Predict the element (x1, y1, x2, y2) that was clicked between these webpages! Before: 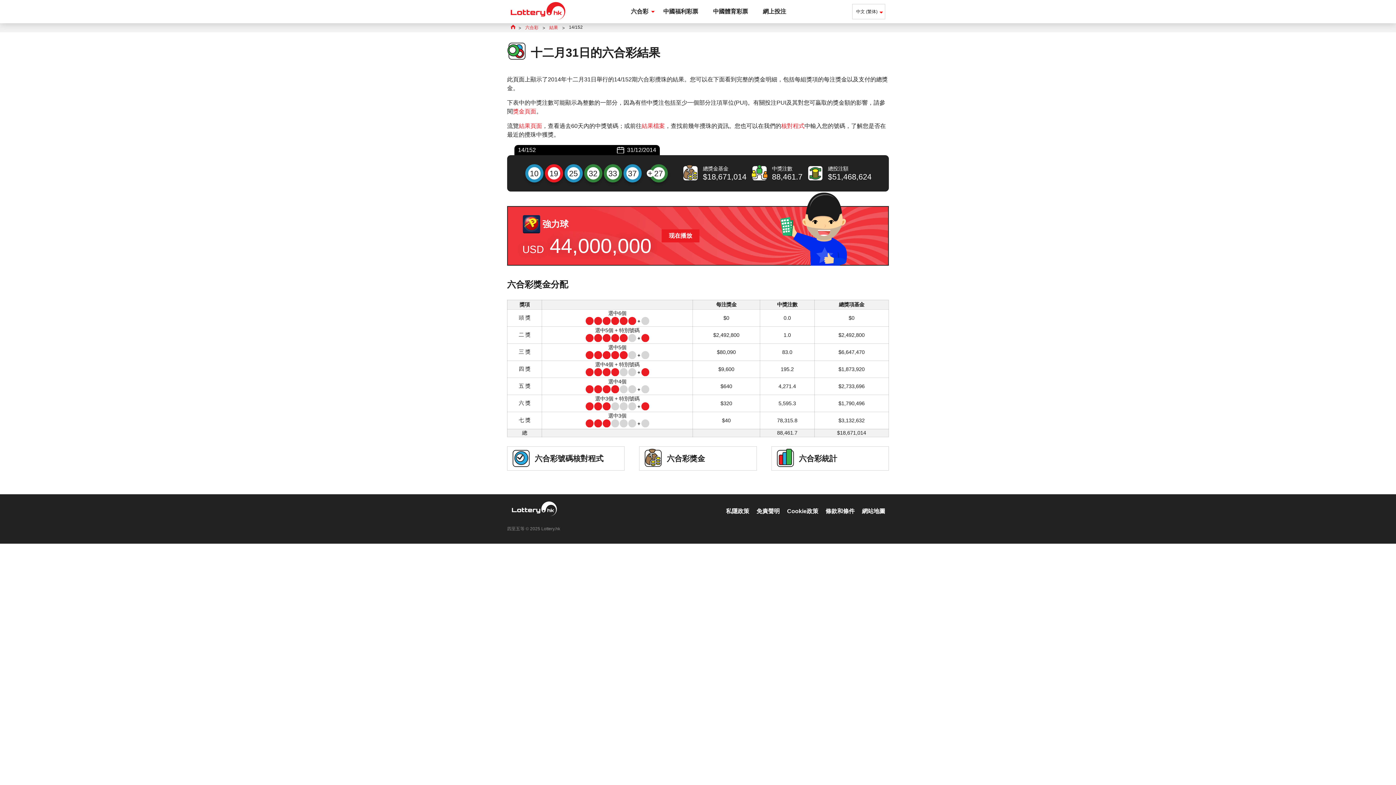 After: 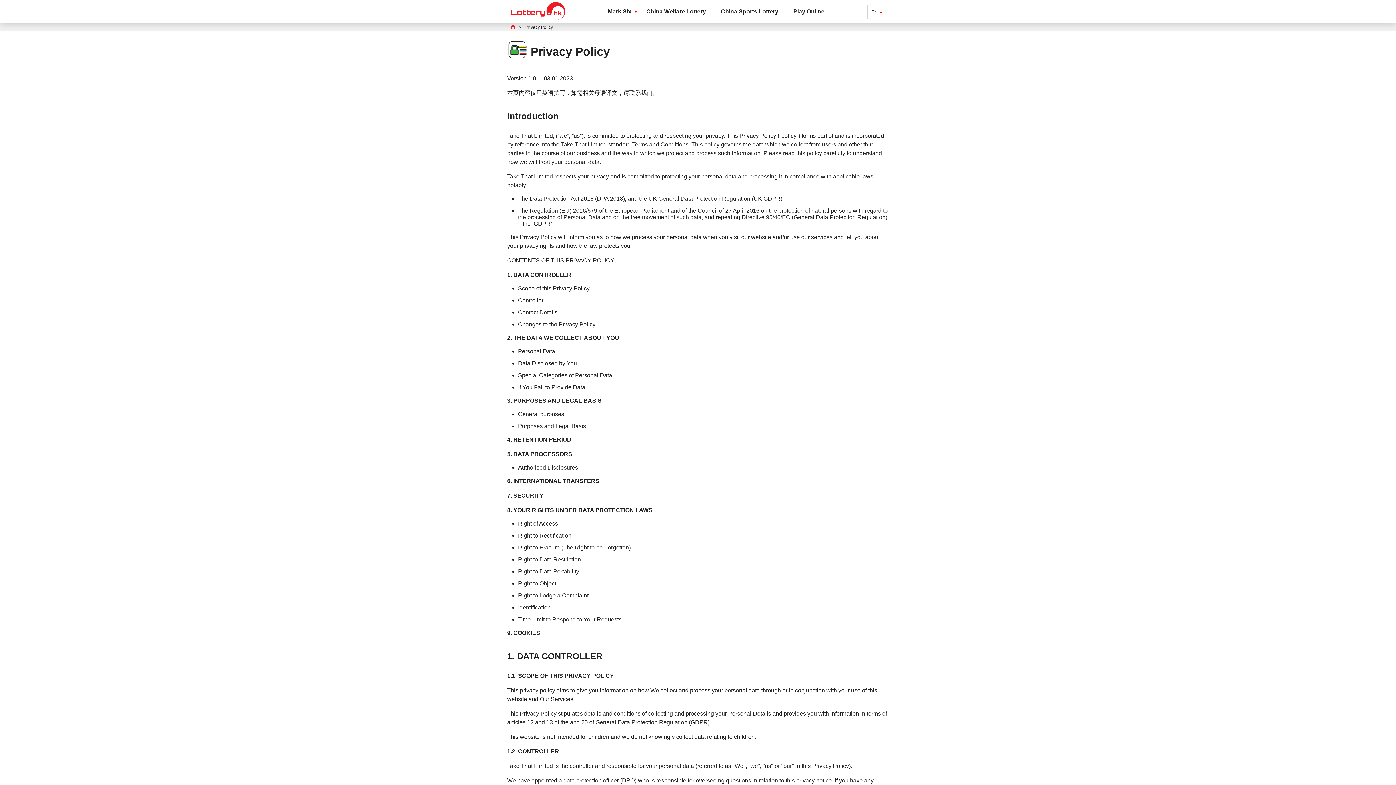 Action: label: 私隱政策 bbox: (726, 507, 749, 515)